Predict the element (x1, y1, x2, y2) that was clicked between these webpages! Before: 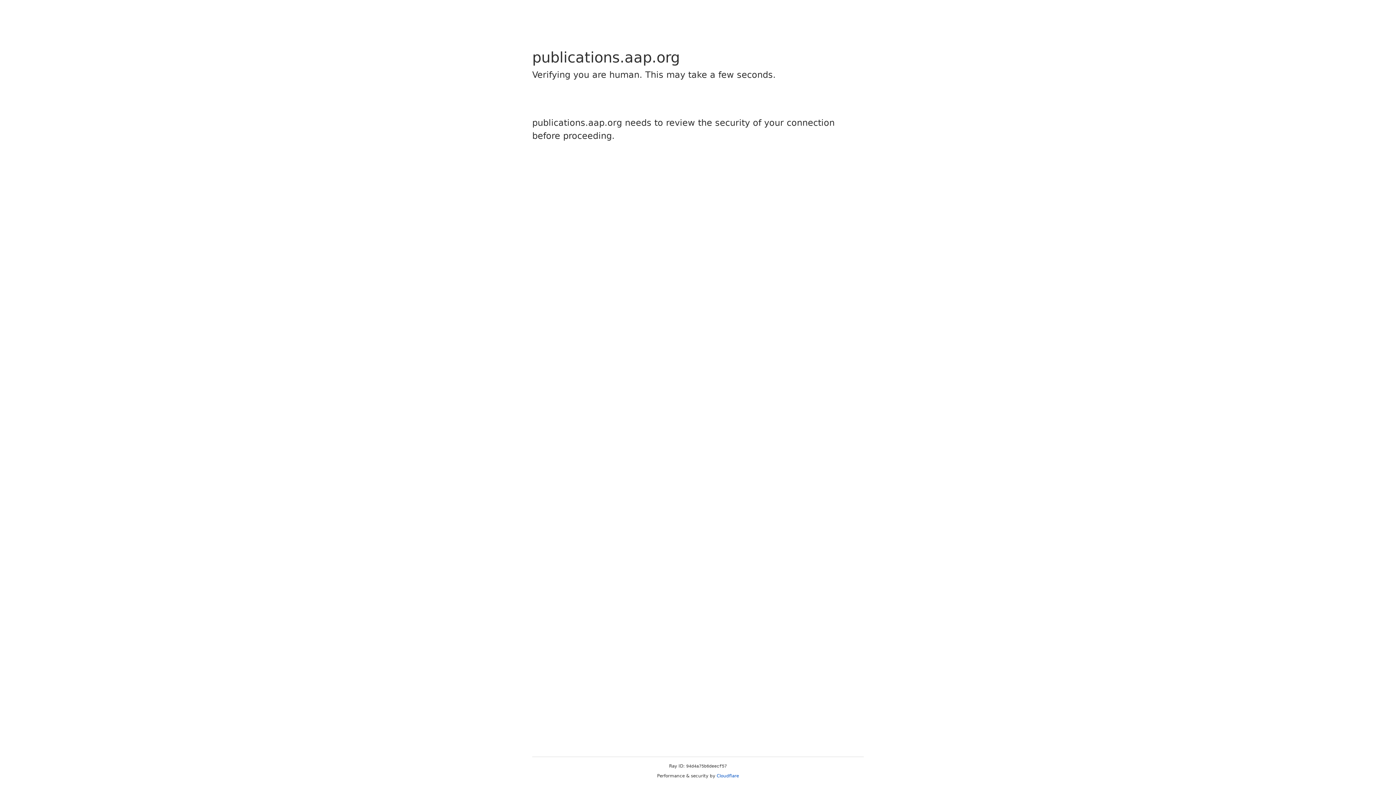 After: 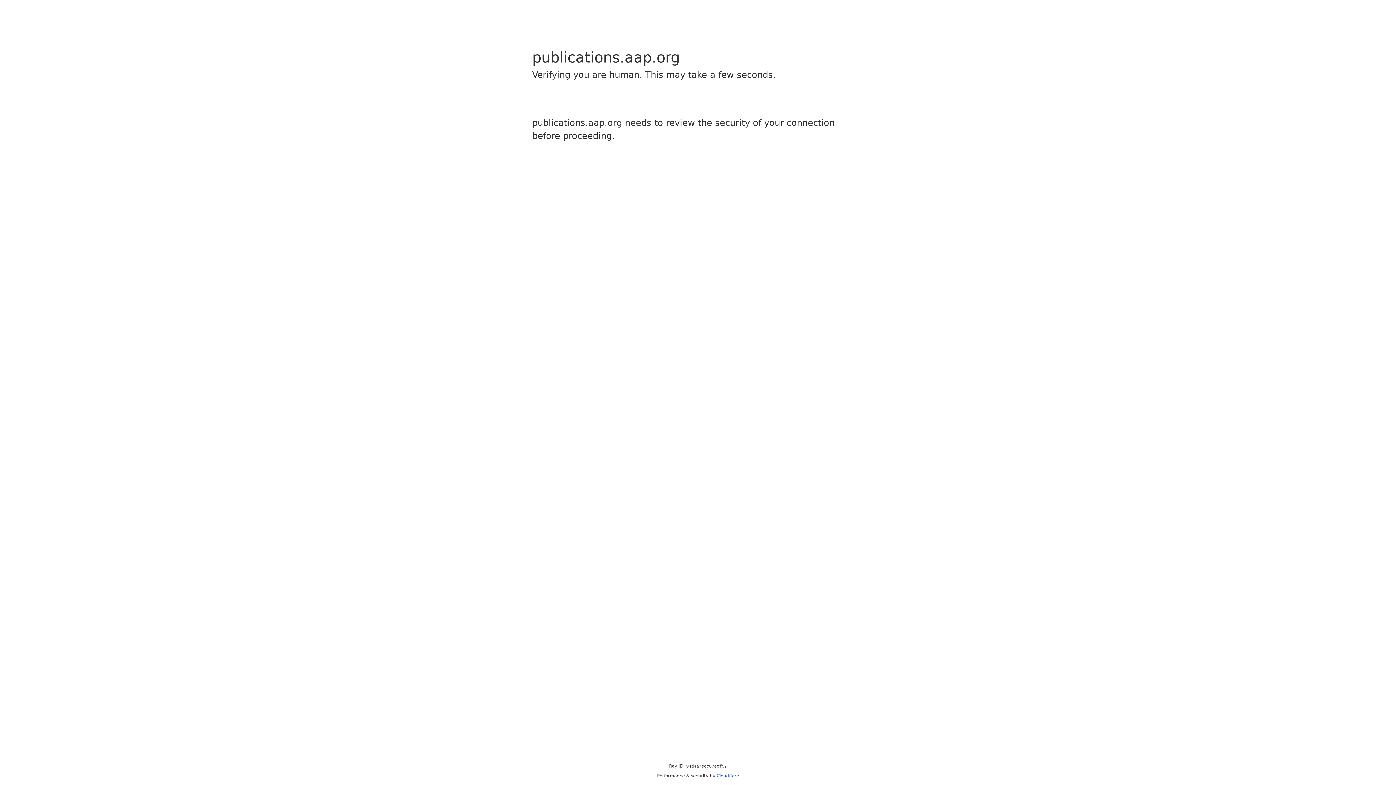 Action: label: Cloudflare bbox: (716, 773, 739, 778)